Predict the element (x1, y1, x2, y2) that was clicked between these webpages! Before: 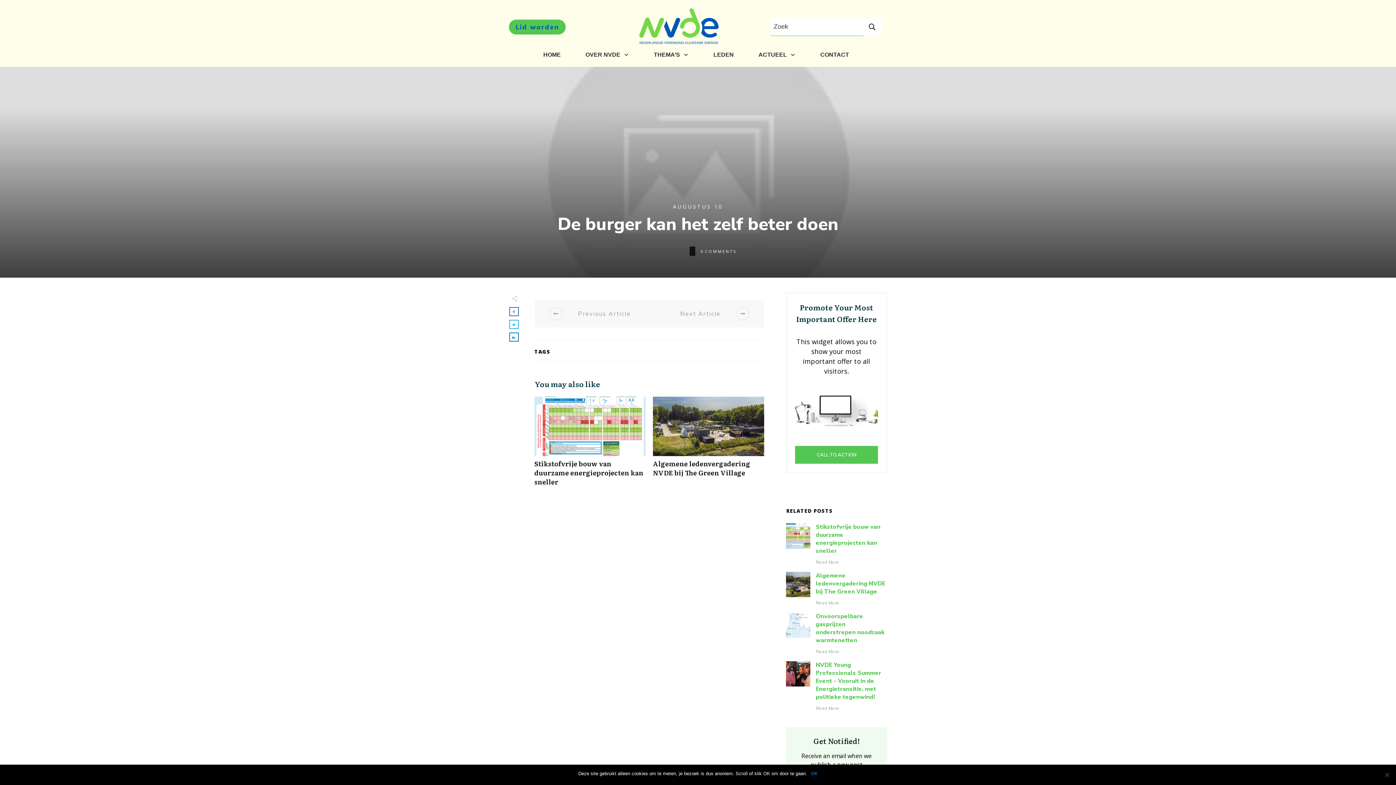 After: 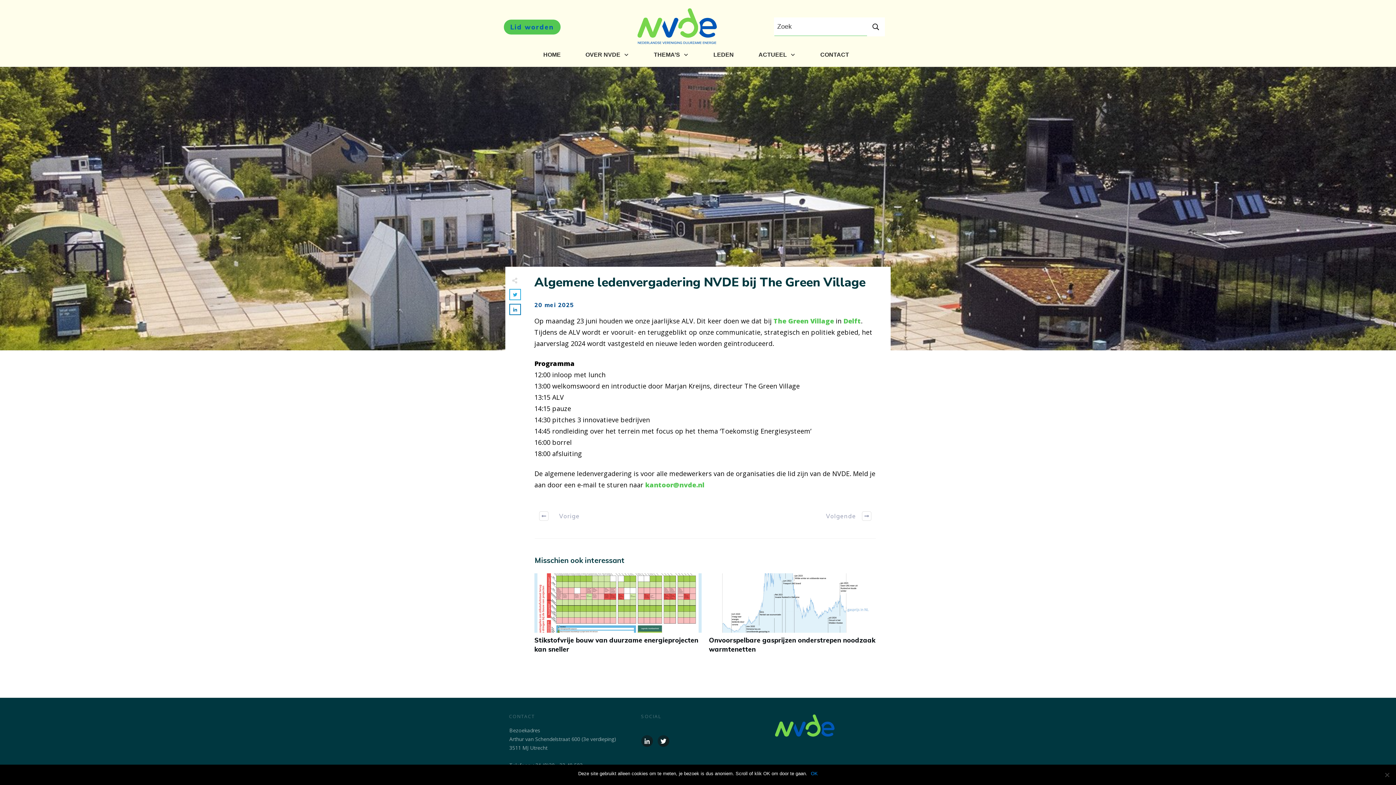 Action: label: Algemene ledenvergadering NVDE bij The Green Village bbox: (816, 572, 885, 596)